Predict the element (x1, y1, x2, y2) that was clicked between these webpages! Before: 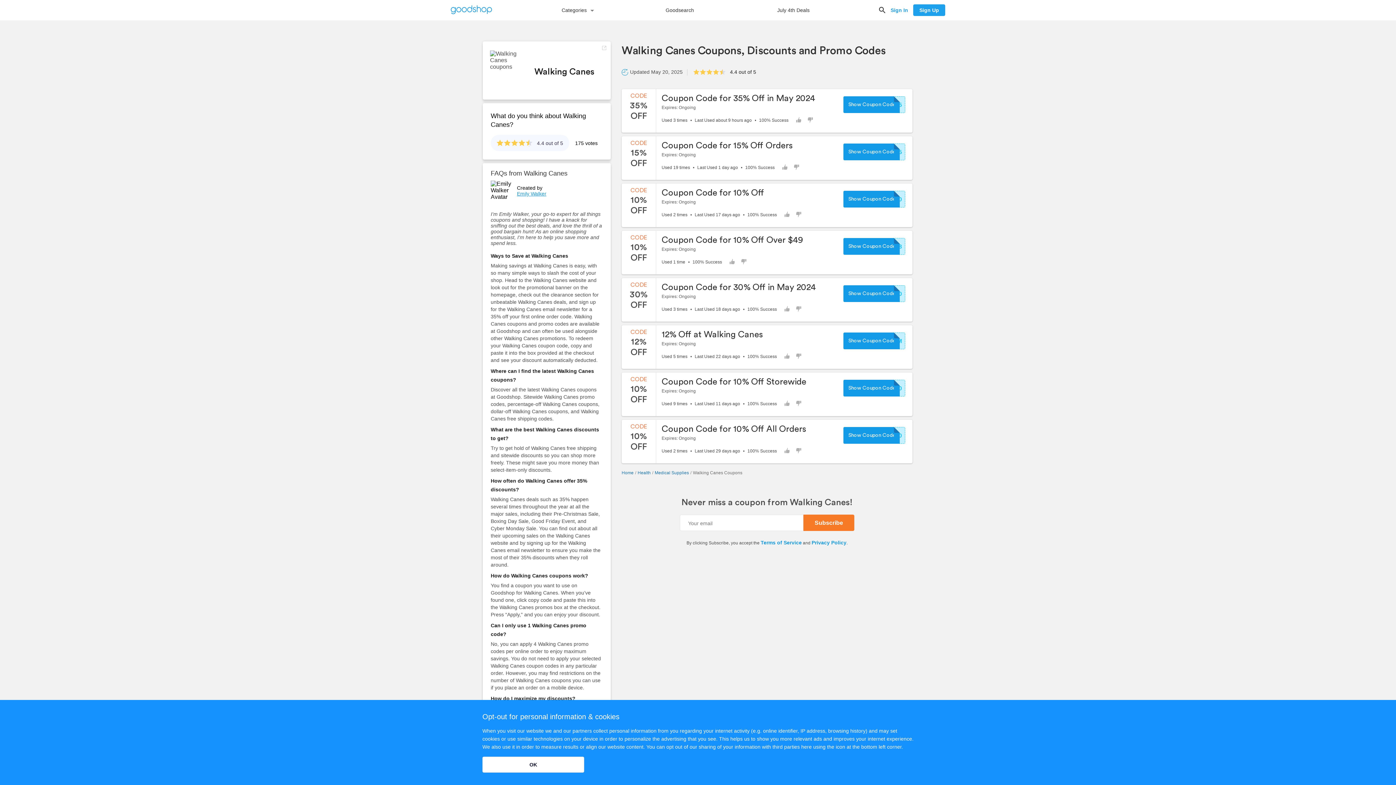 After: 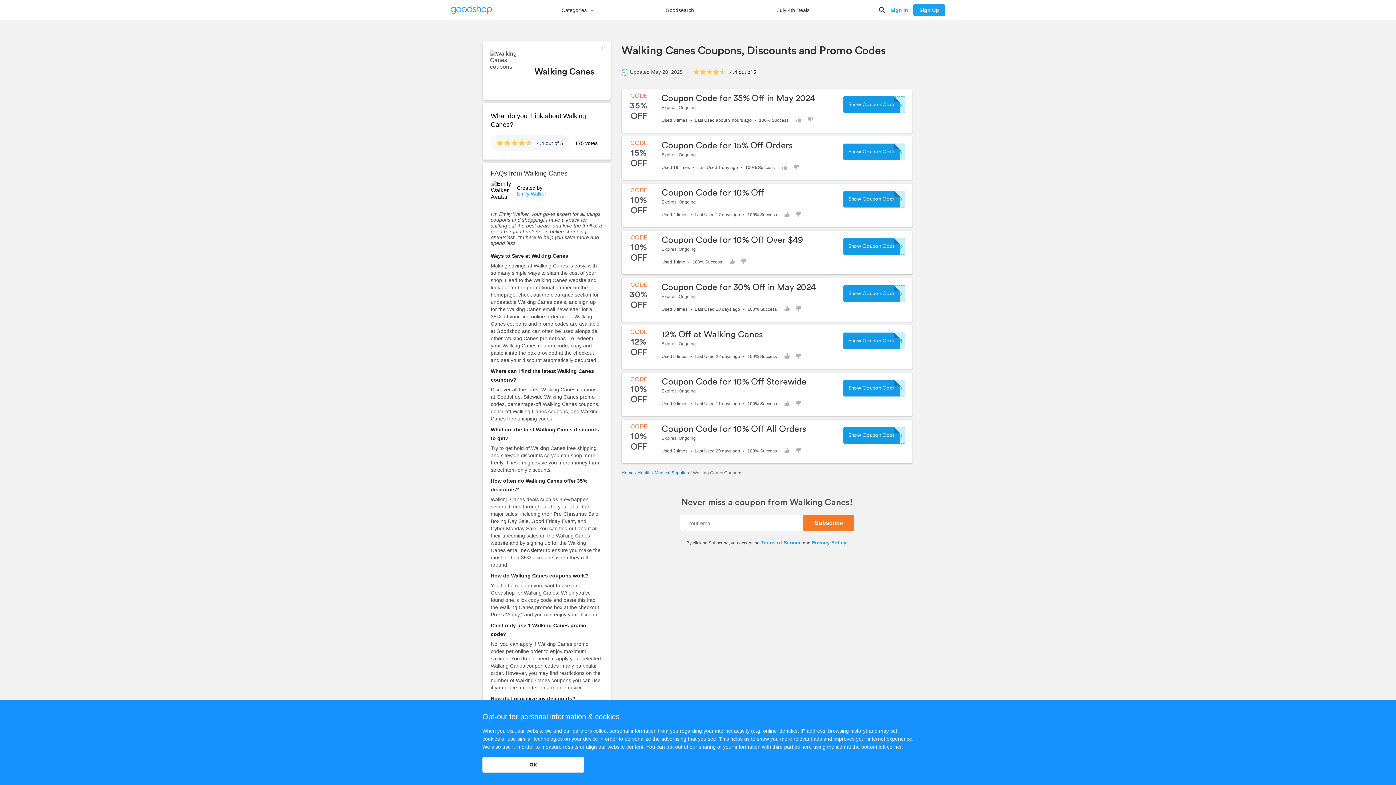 Action: bbox: (811, 540, 846, 545) label: Privacy Policy